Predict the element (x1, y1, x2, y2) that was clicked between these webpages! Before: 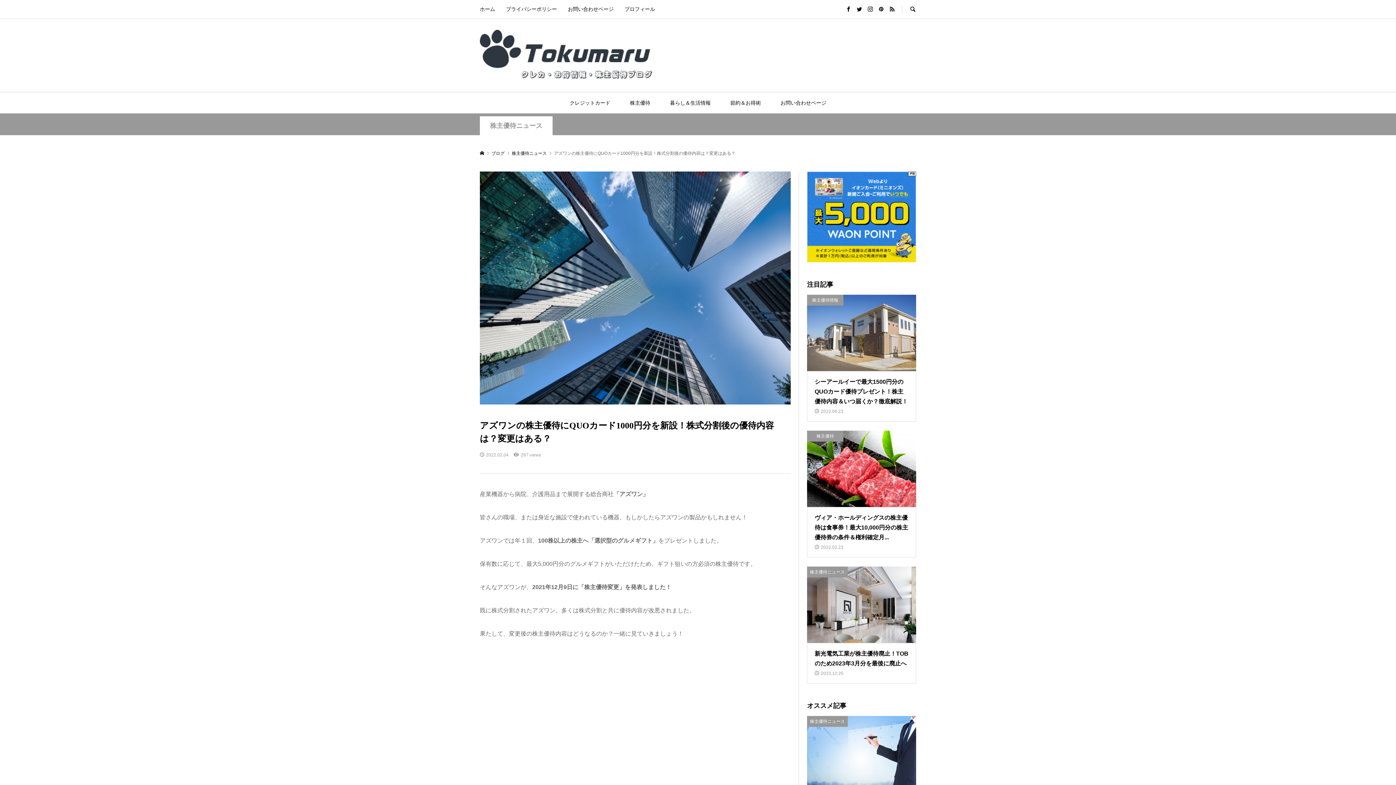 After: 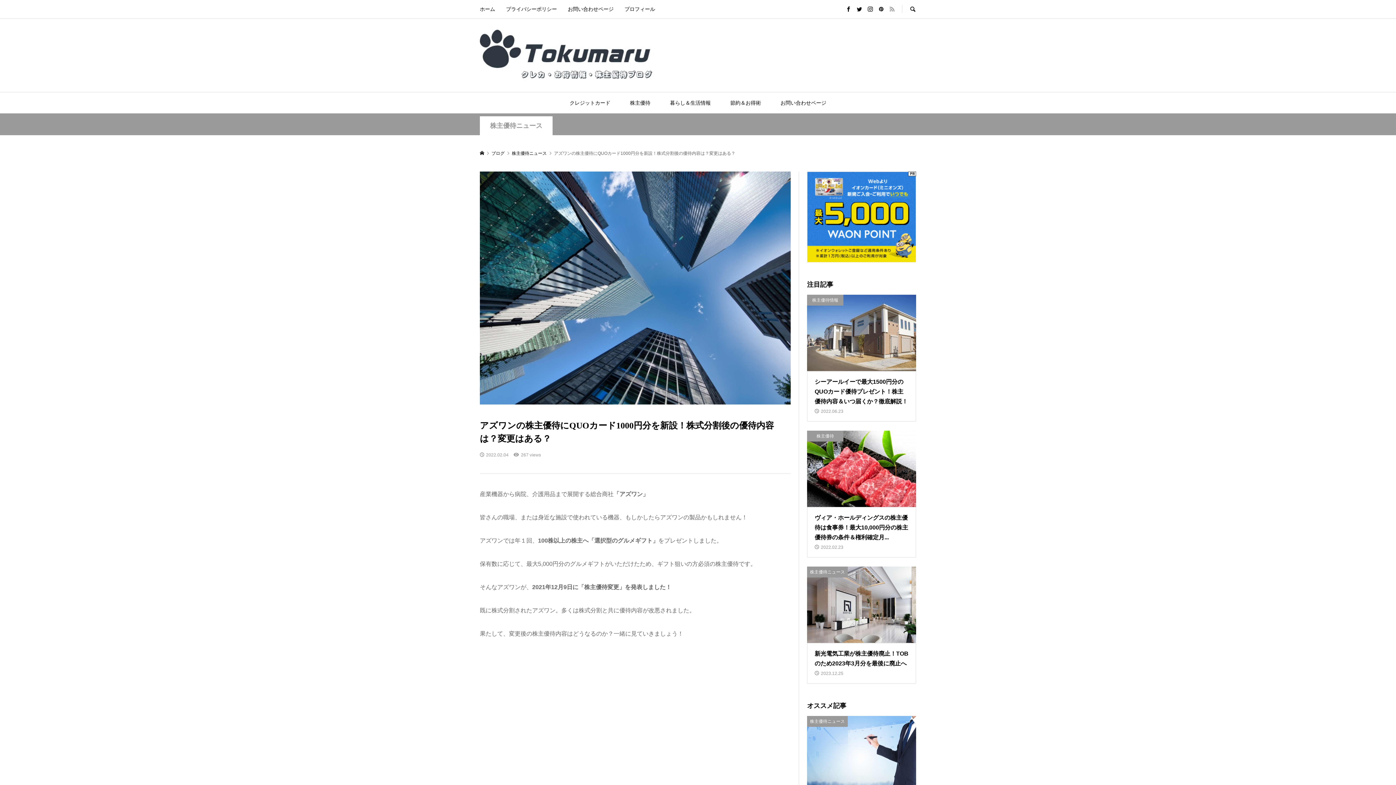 Action: bbox: (889, 6, 894, 12)